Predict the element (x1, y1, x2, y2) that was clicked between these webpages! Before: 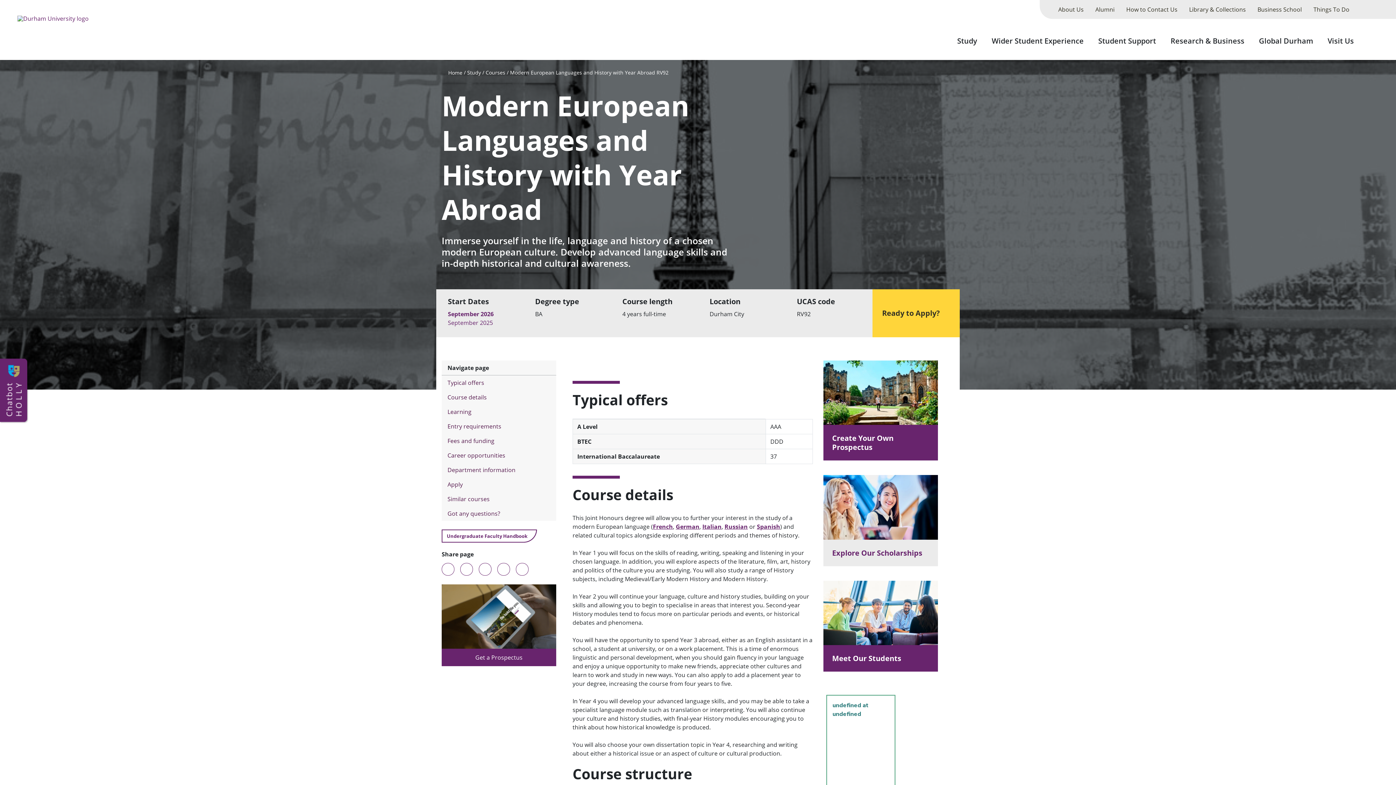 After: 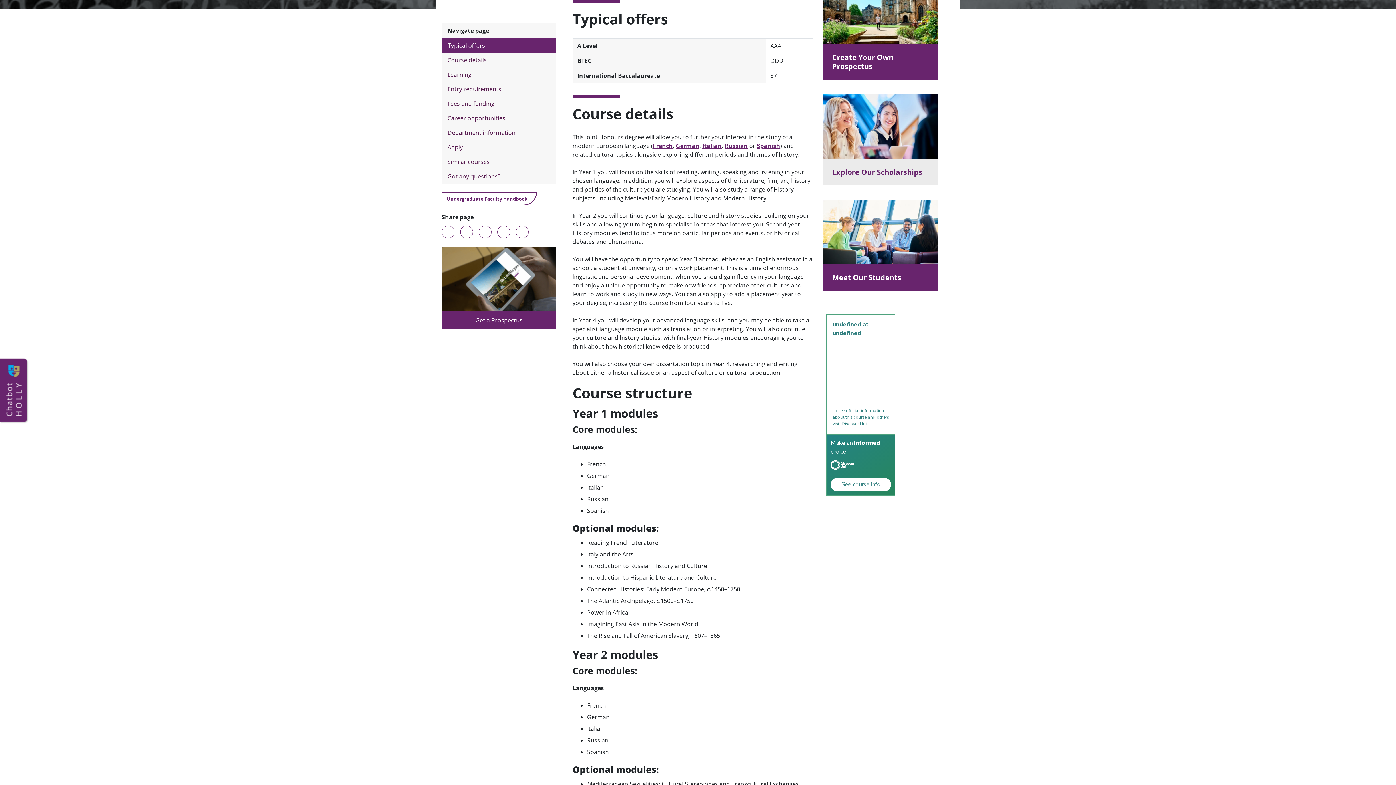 Action: bbox: (441, 375, 556, 390) label: Typical offers